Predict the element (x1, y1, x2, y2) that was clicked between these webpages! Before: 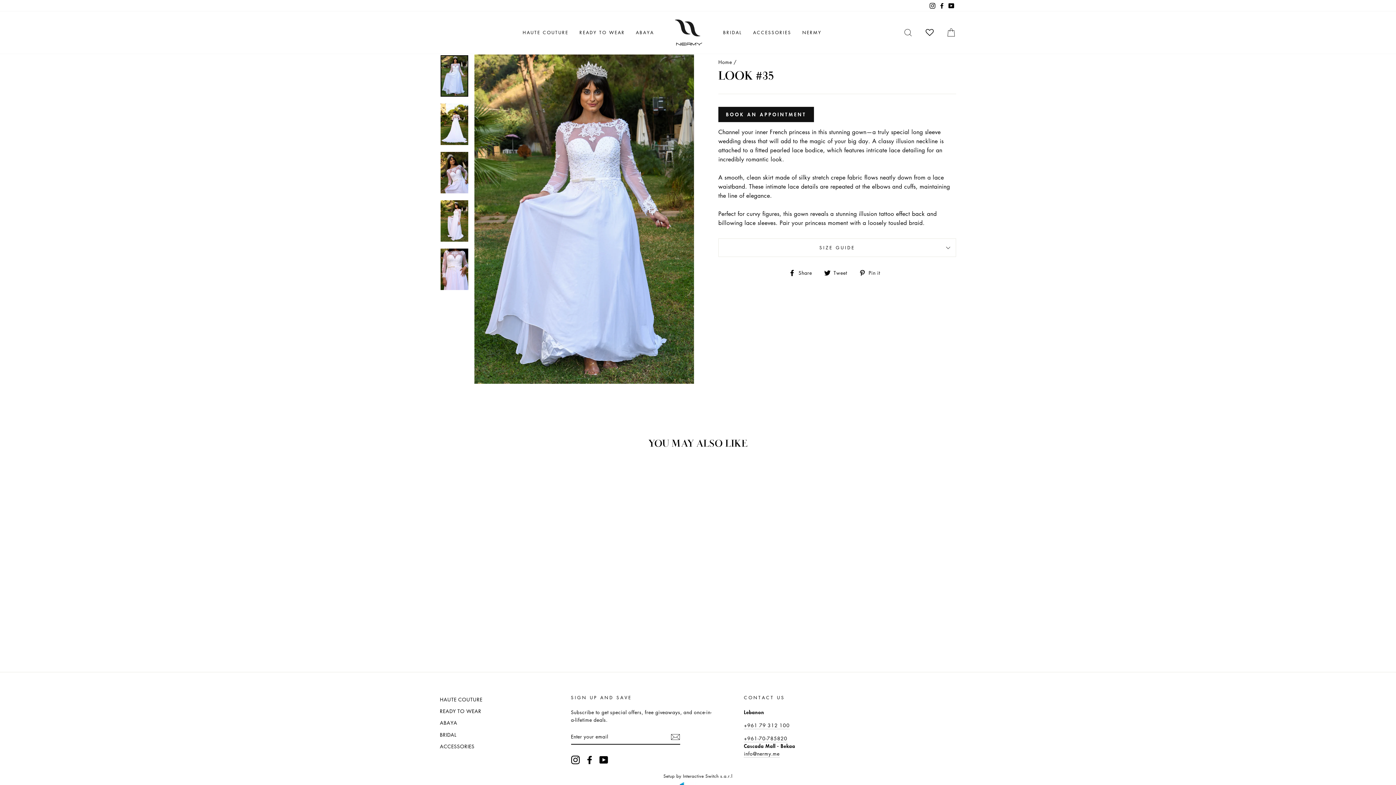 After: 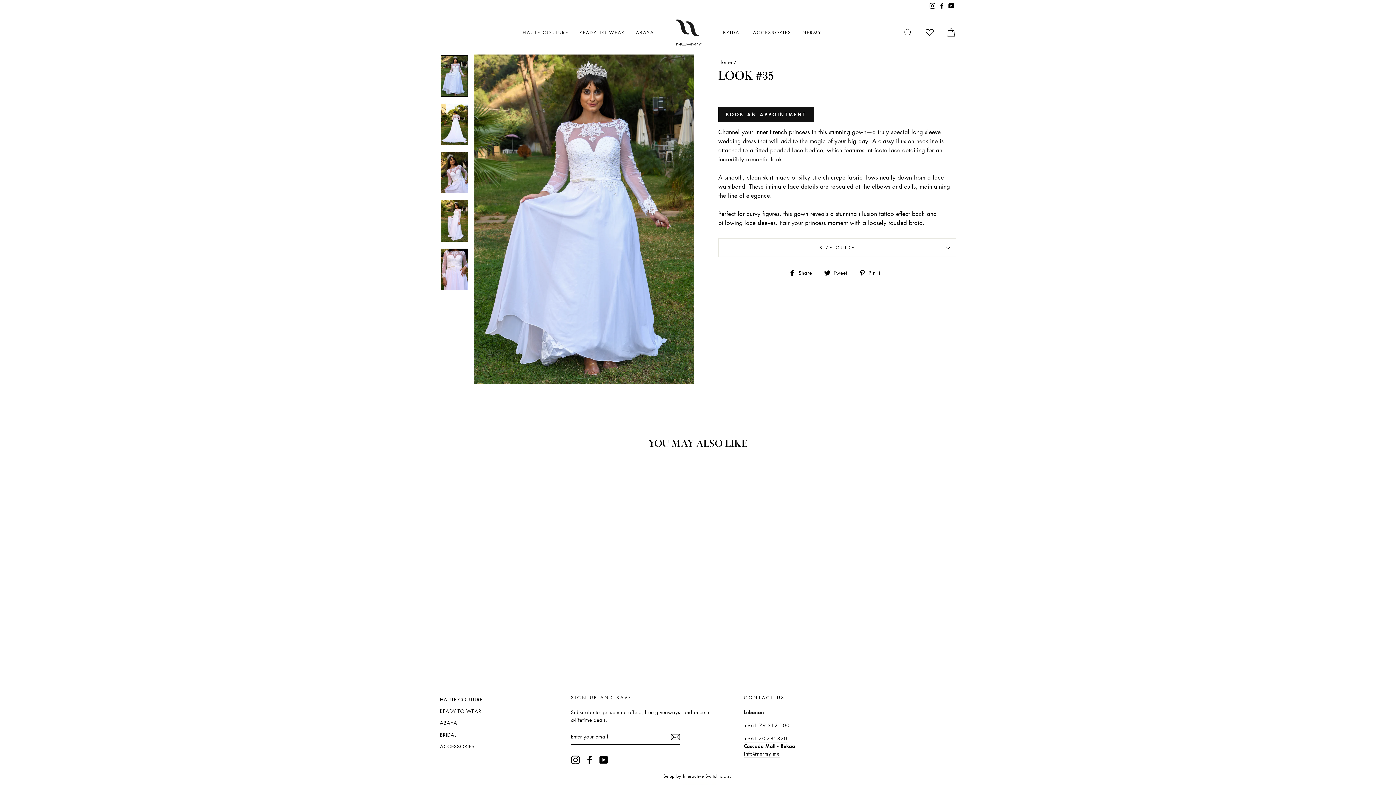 Action: bbox: (440, 55, 468, 96)